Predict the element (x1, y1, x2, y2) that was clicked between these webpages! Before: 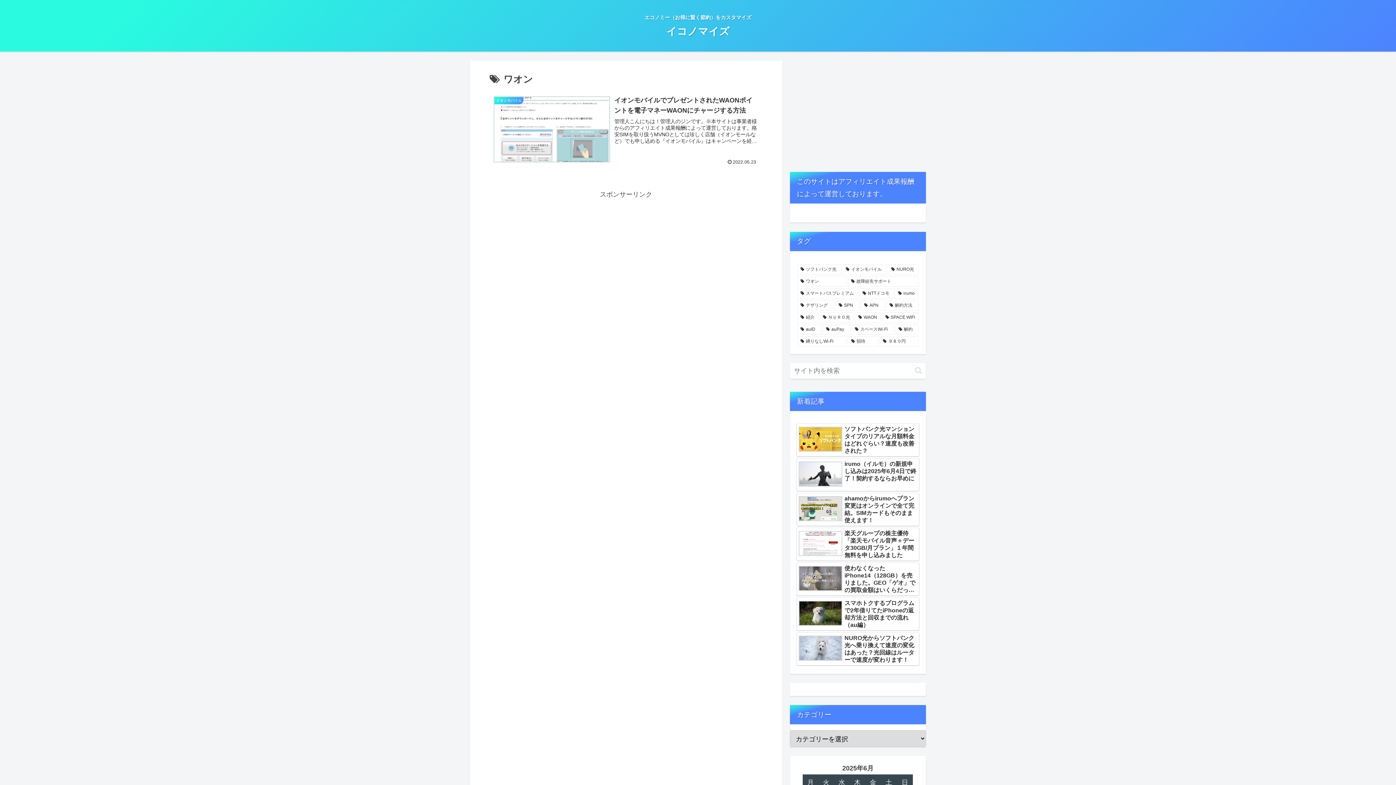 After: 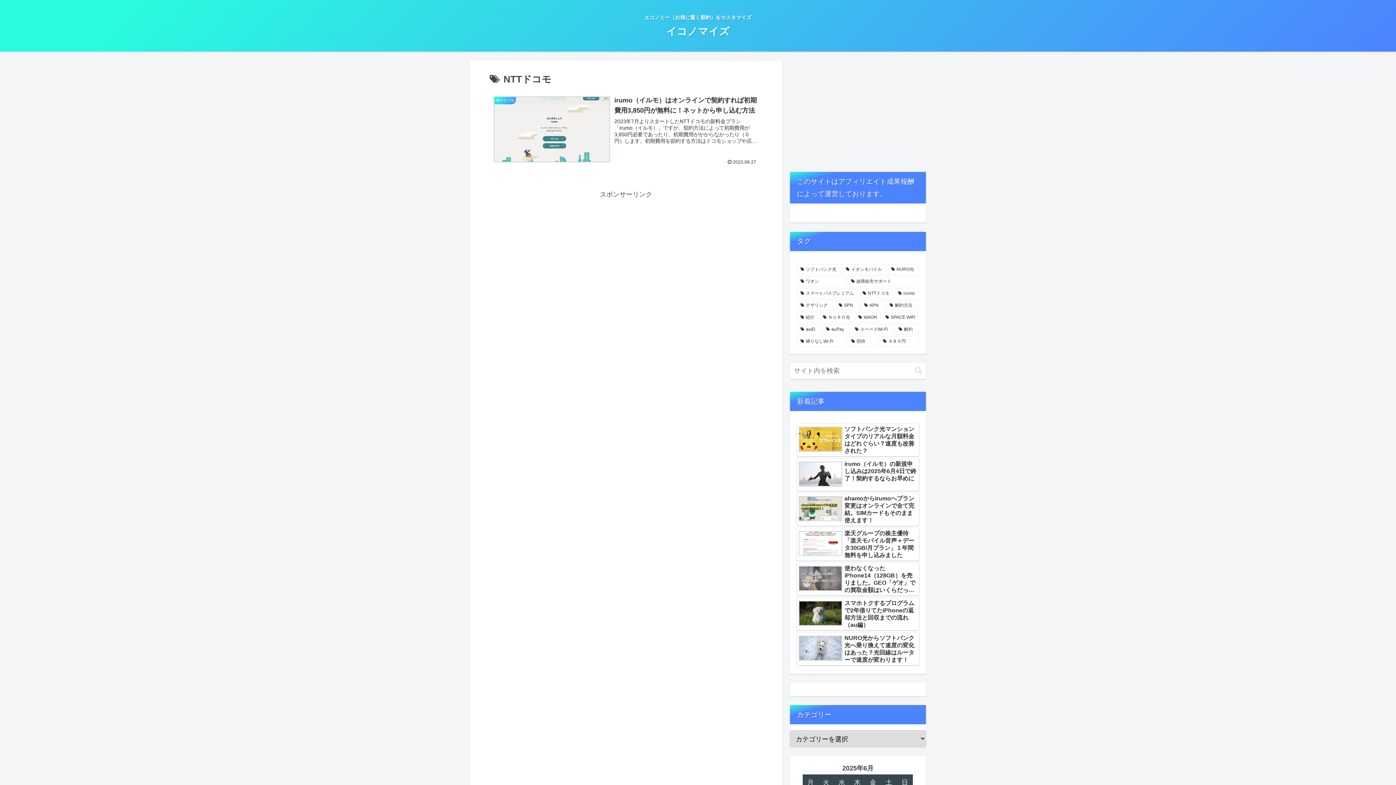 Action: bbox: (859, 288, 893, 298) label: NTTドコモ (1個の項目)